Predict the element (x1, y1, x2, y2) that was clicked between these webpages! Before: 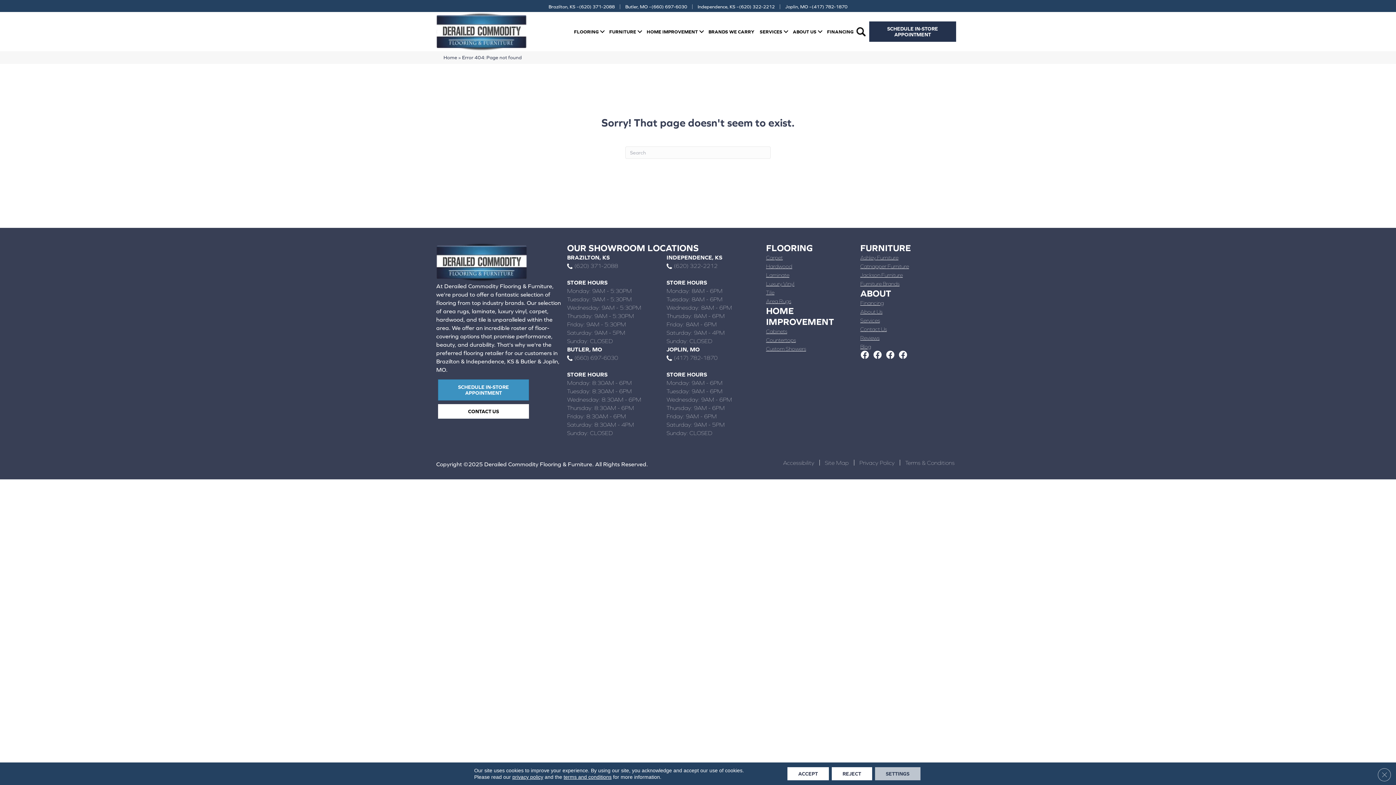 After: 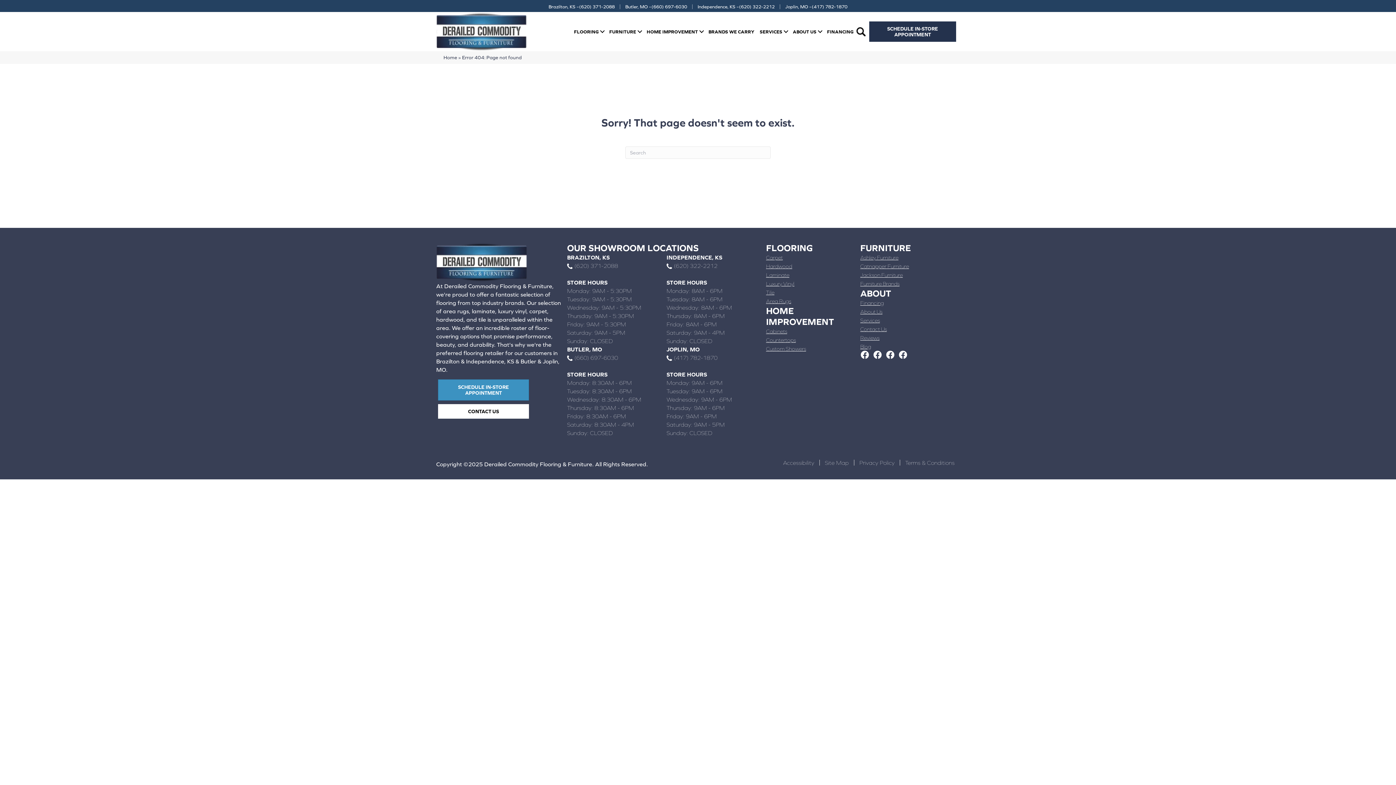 Action: bbox: (787, 767, 828, 780) label: Accept